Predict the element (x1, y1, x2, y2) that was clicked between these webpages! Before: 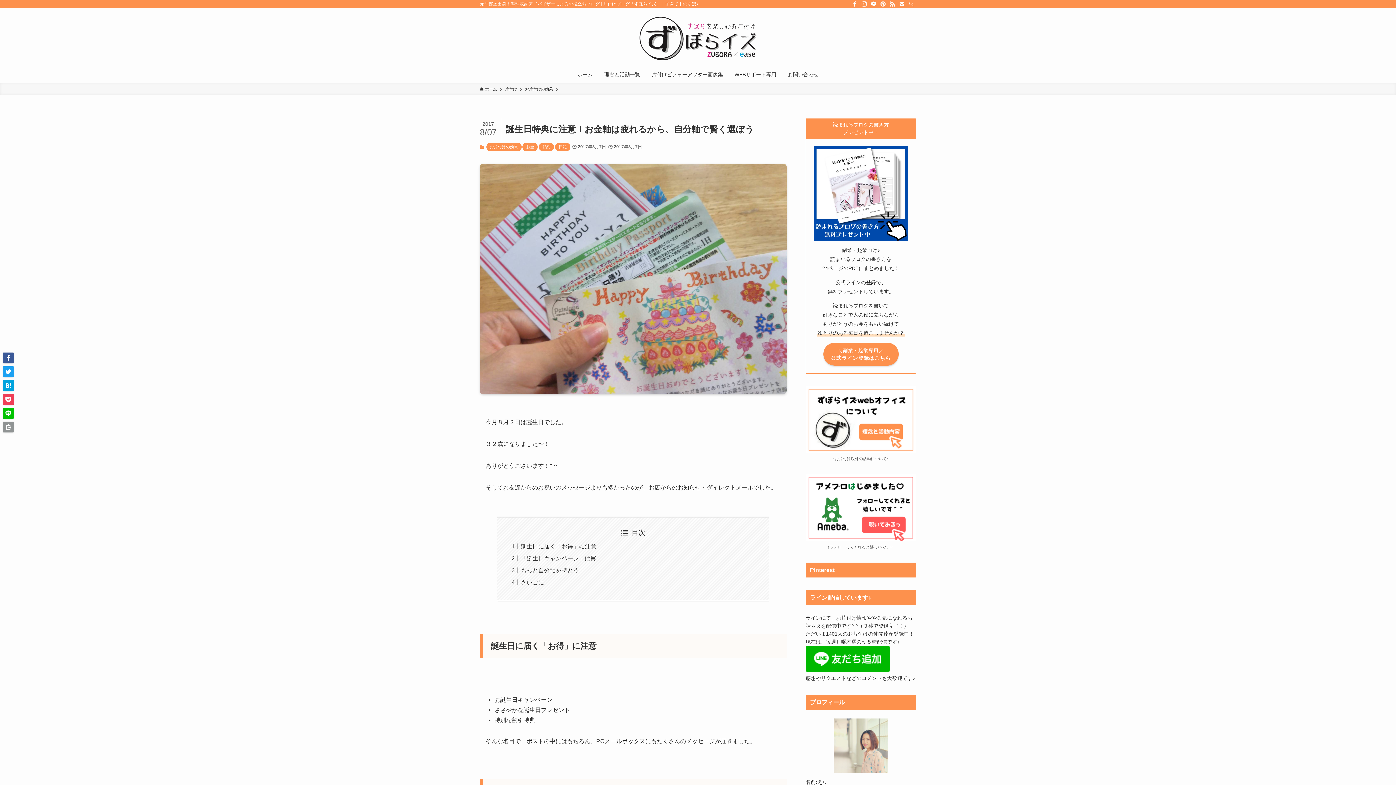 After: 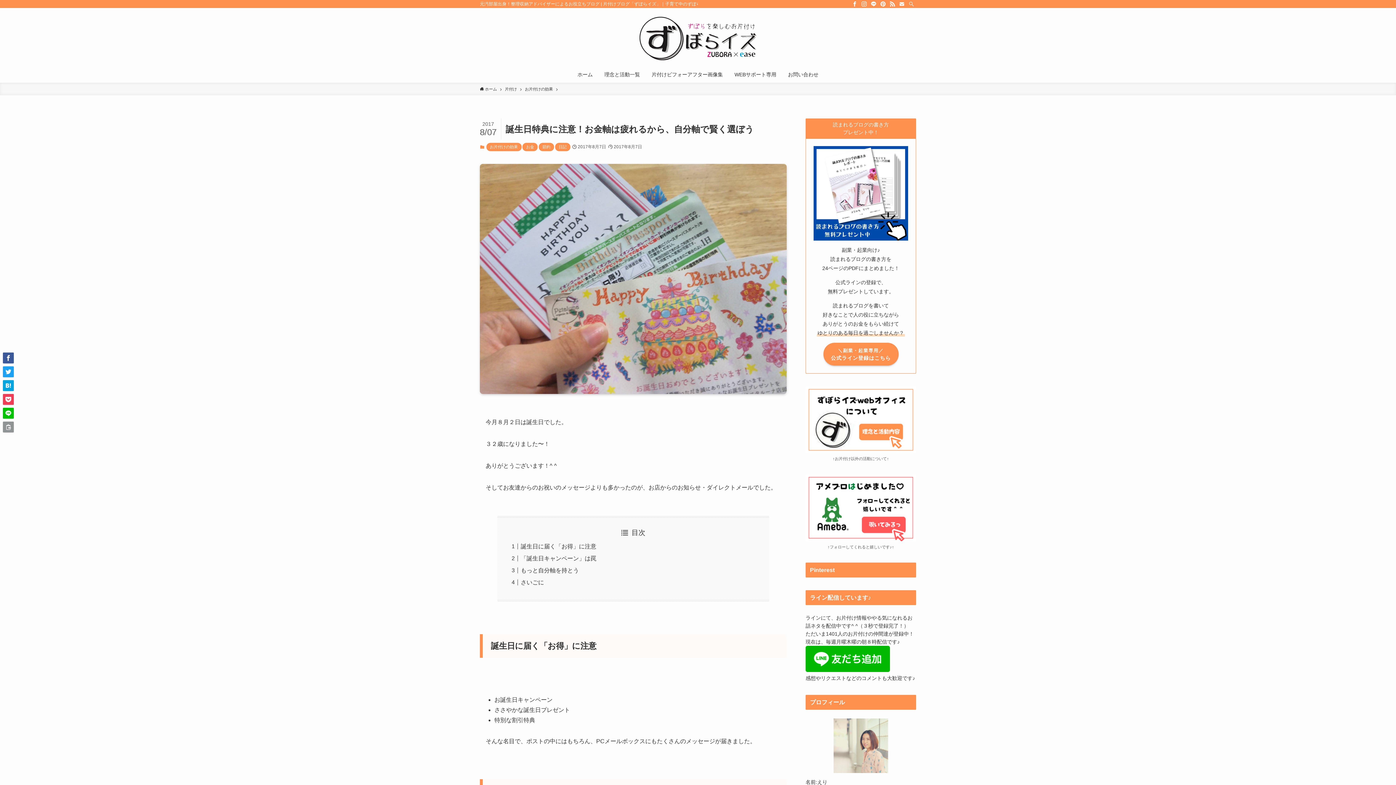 Action: label: rss bbox: (888, 0, 897, 8)